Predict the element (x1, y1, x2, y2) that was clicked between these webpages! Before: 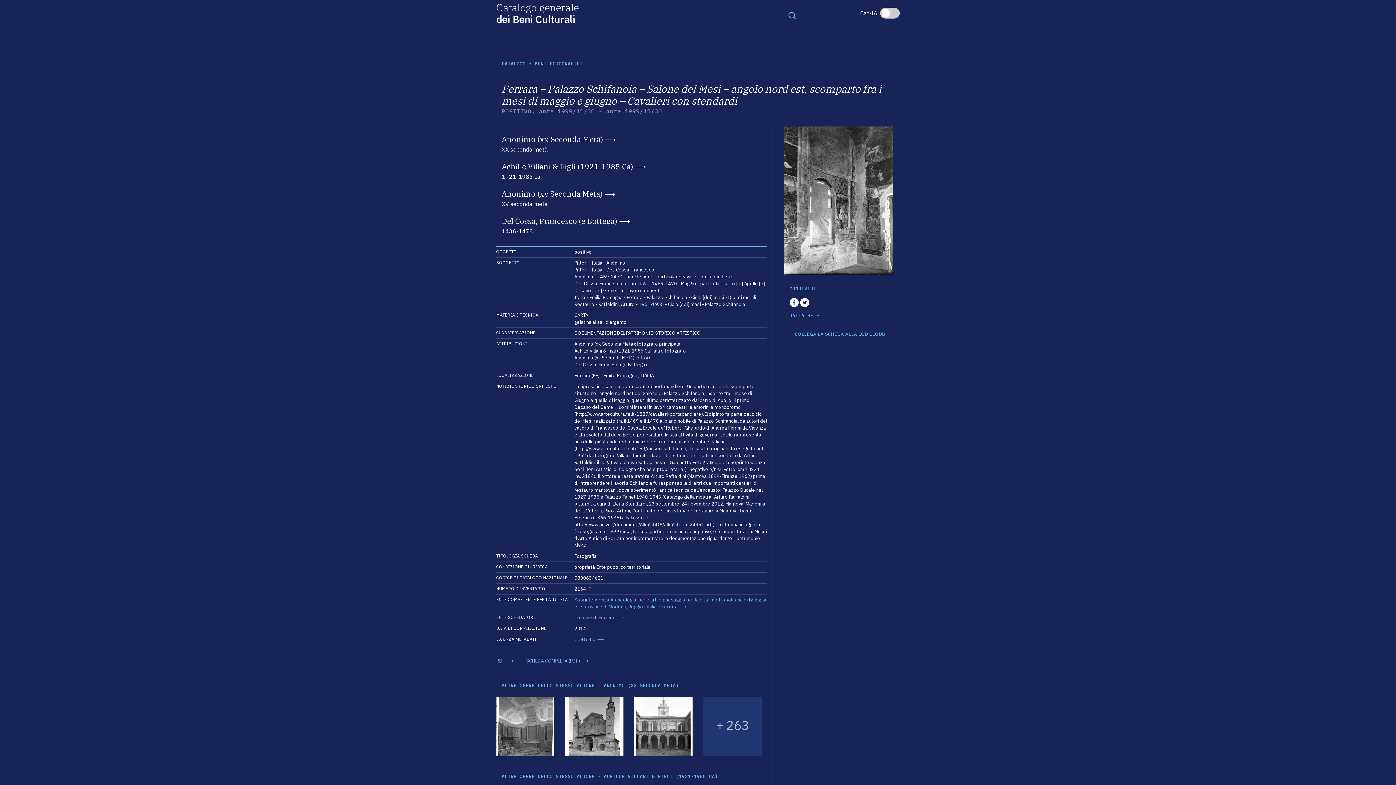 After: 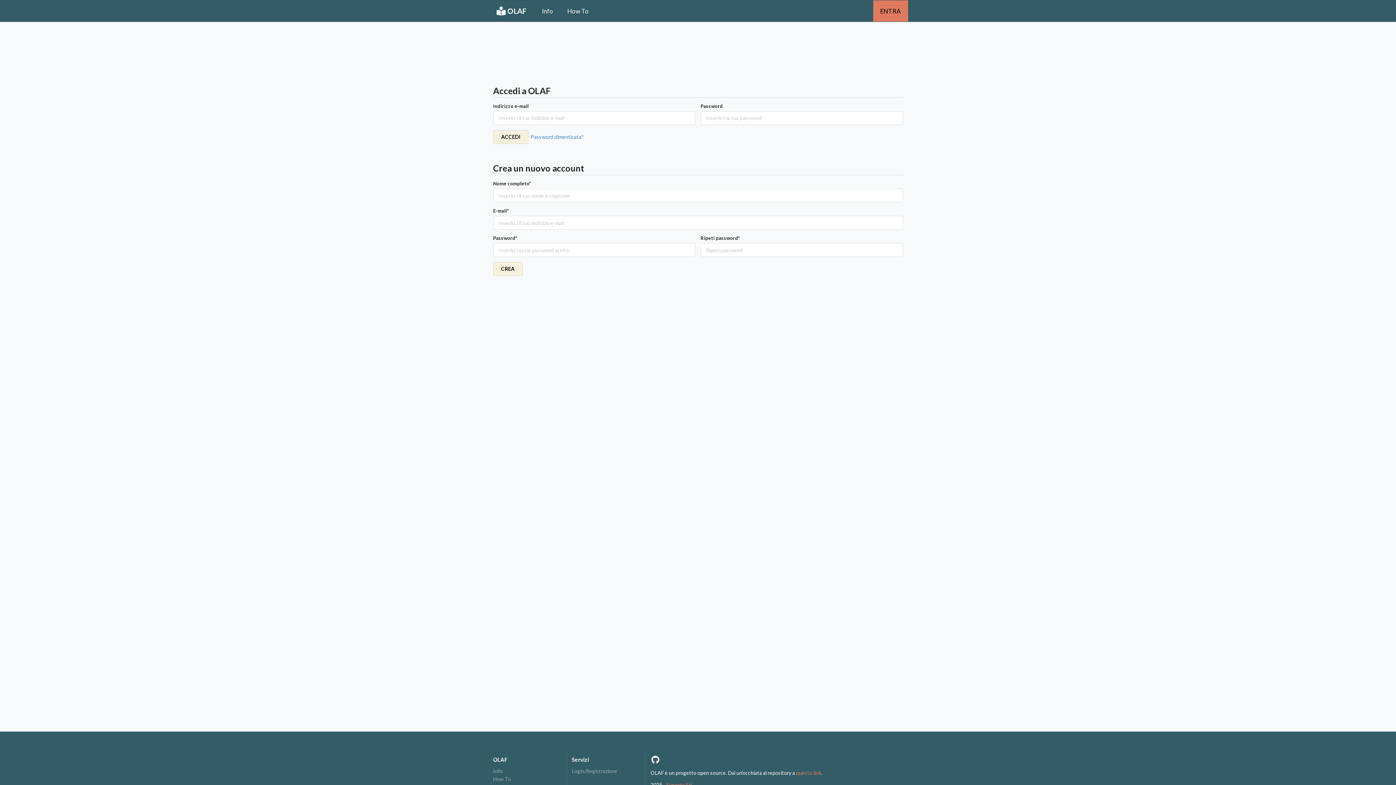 Action: bbox: (795, 331, 885, 337) label: COLLEGA LA SCHEDA ALLA LOD CLOUD